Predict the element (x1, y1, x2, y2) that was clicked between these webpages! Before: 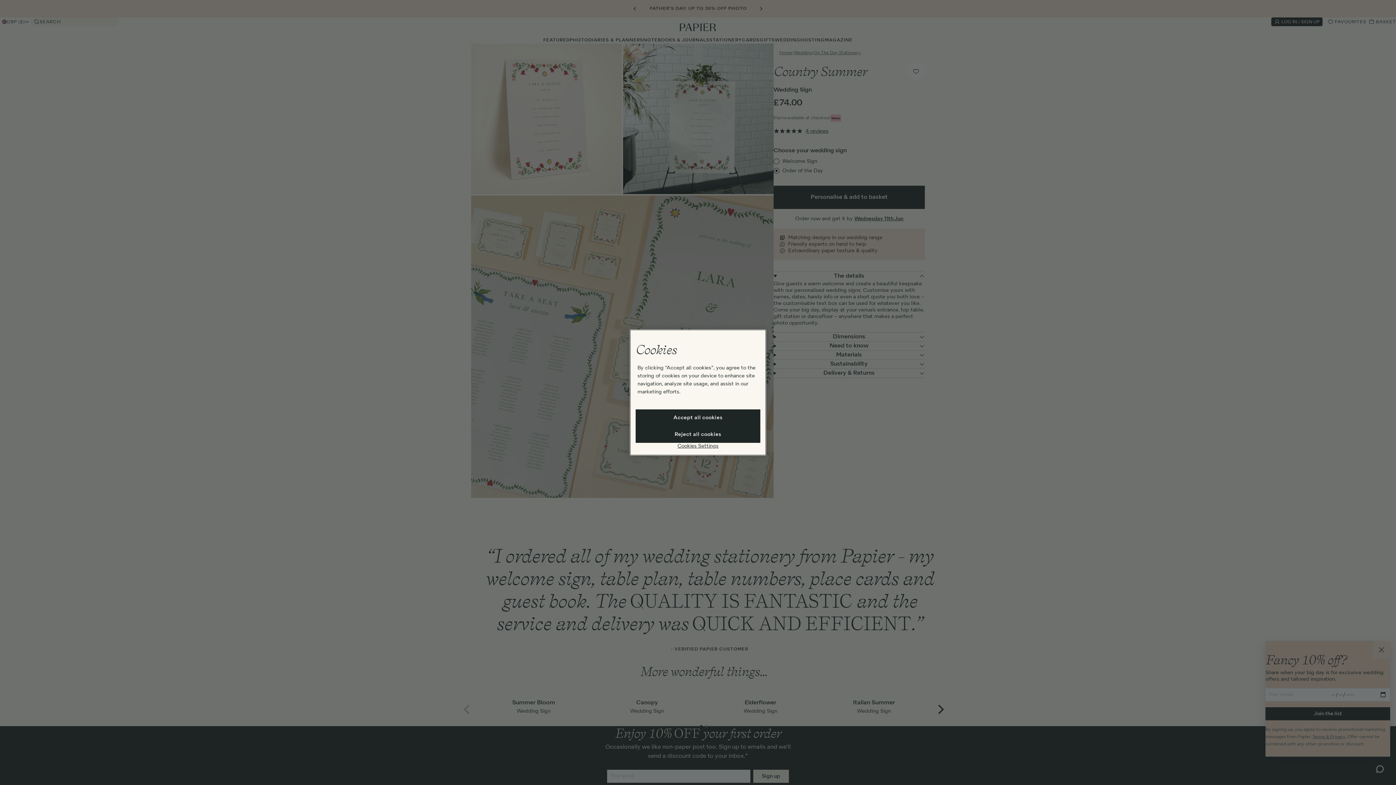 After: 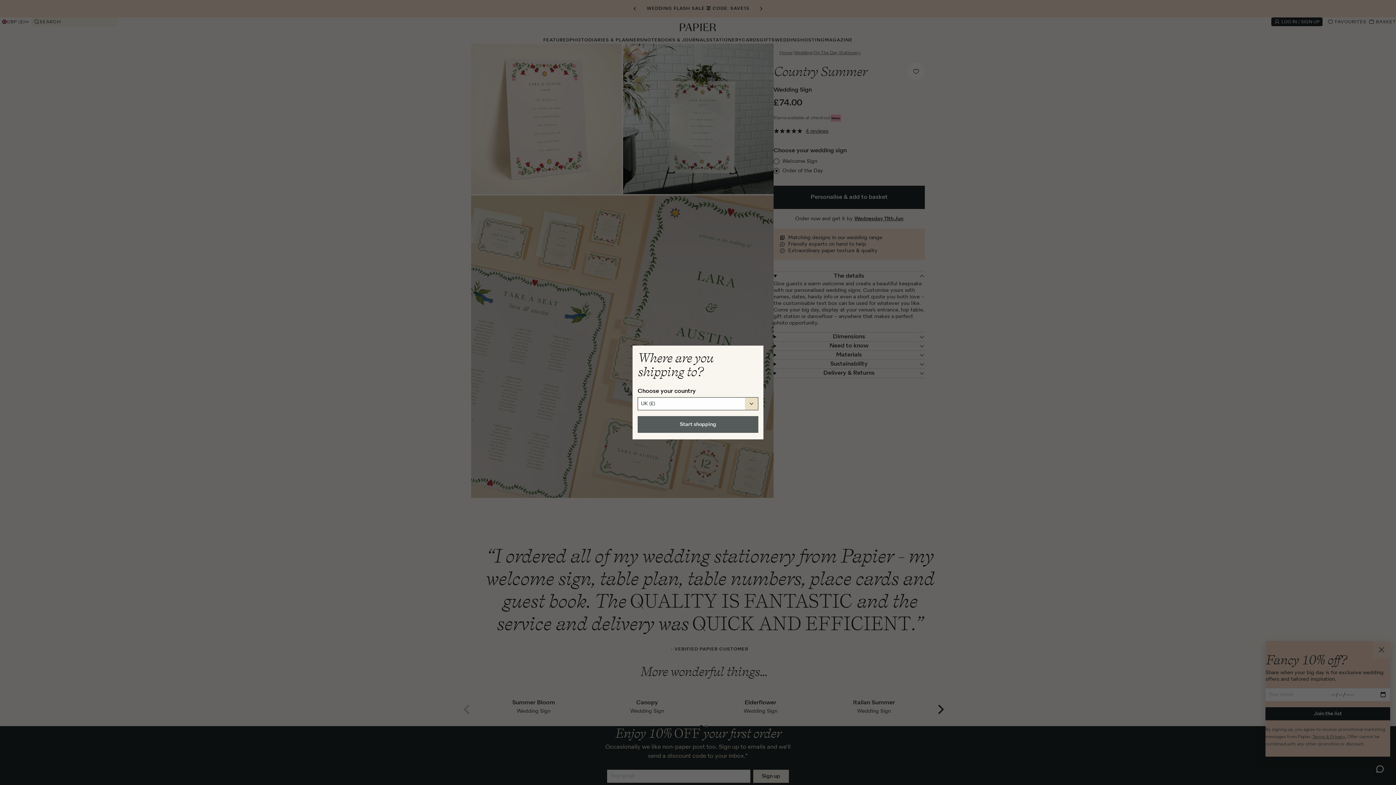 Action: bbox: (635, 409, 760, 426) label: Accept all cookies